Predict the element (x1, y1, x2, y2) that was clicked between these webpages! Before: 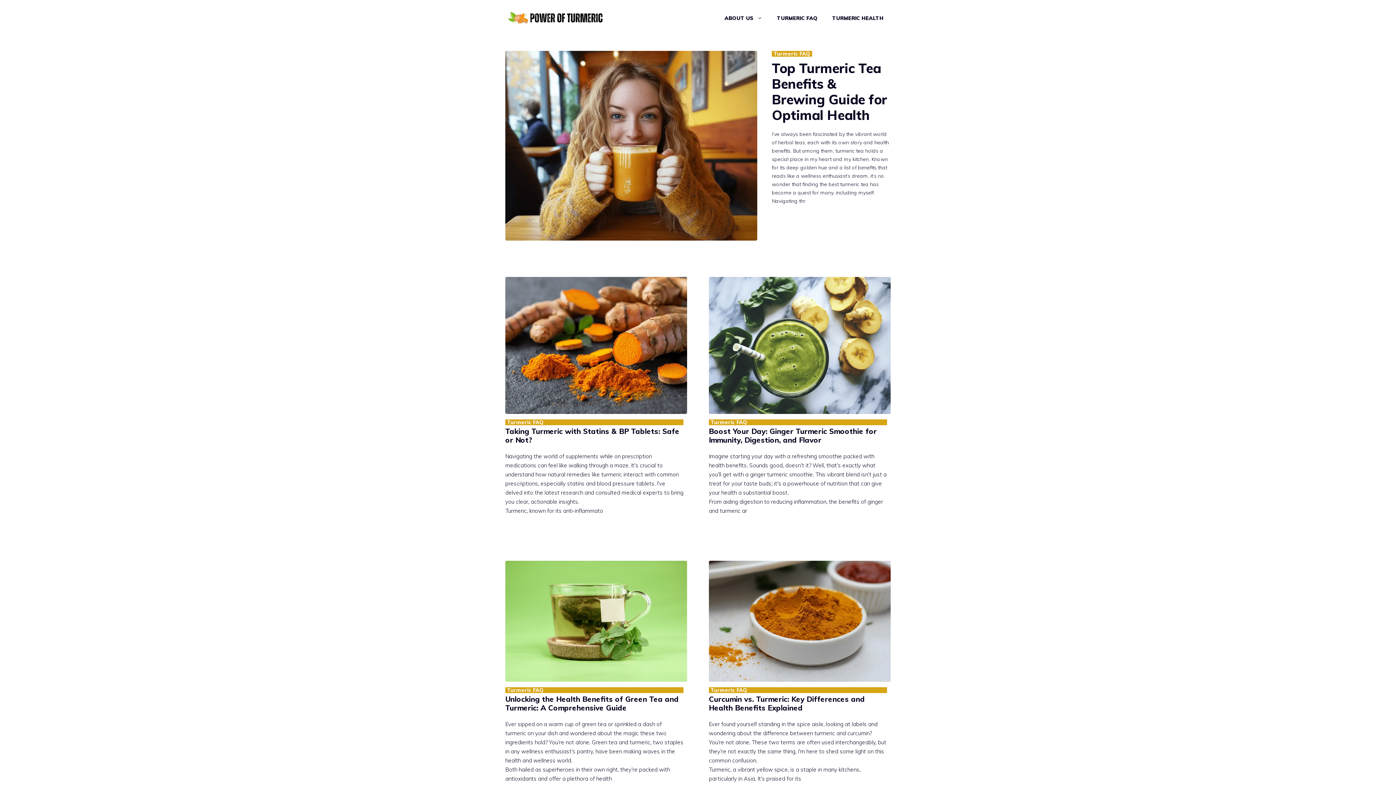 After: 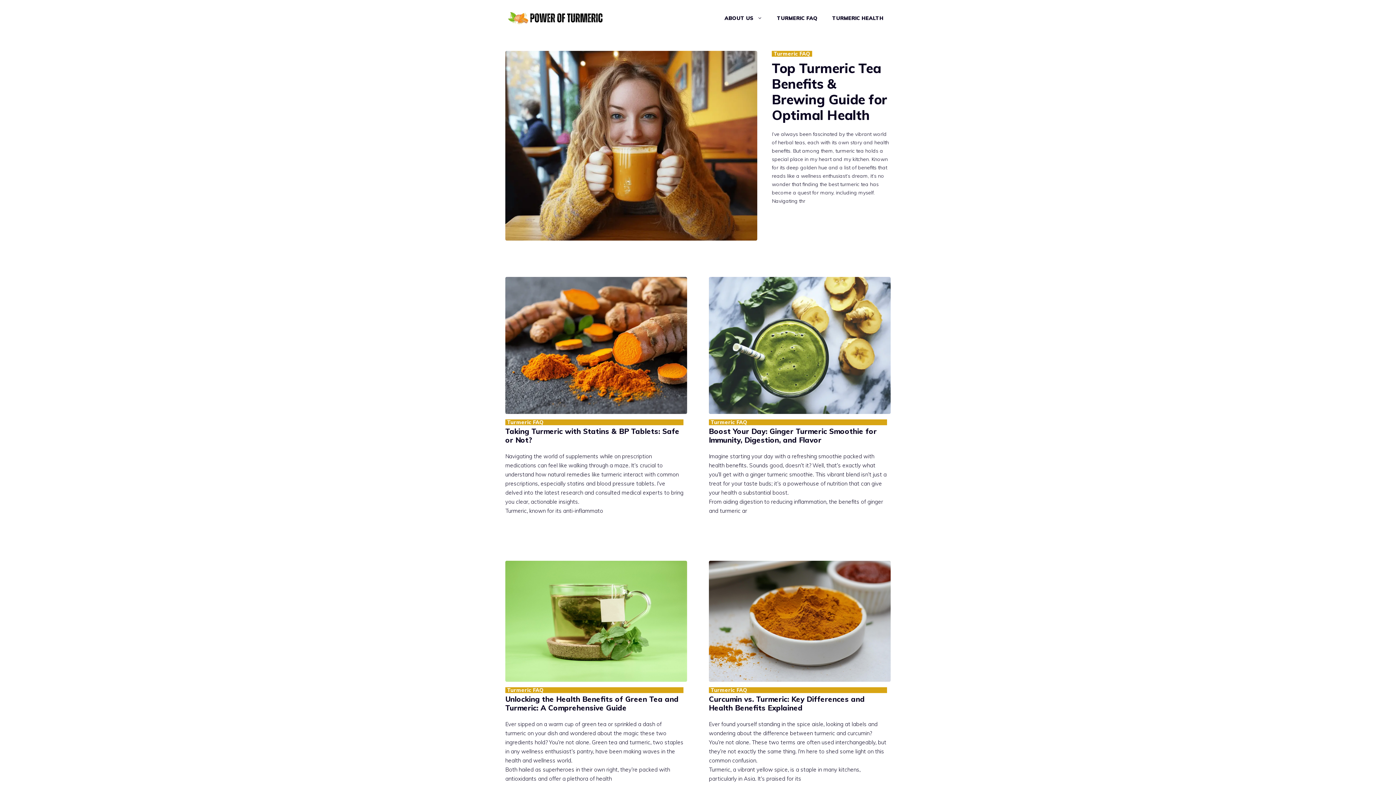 Action: bbox: (505, 13, 603, 21)